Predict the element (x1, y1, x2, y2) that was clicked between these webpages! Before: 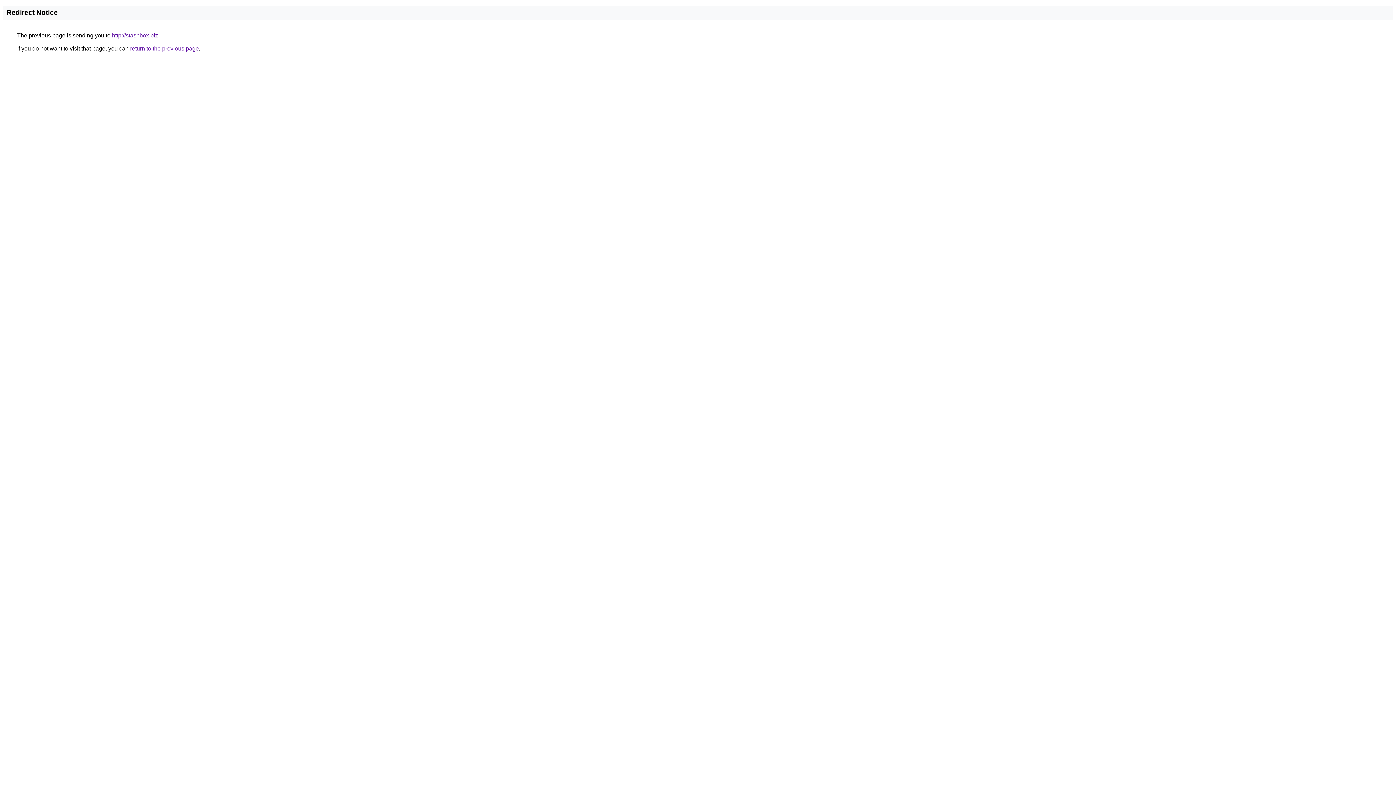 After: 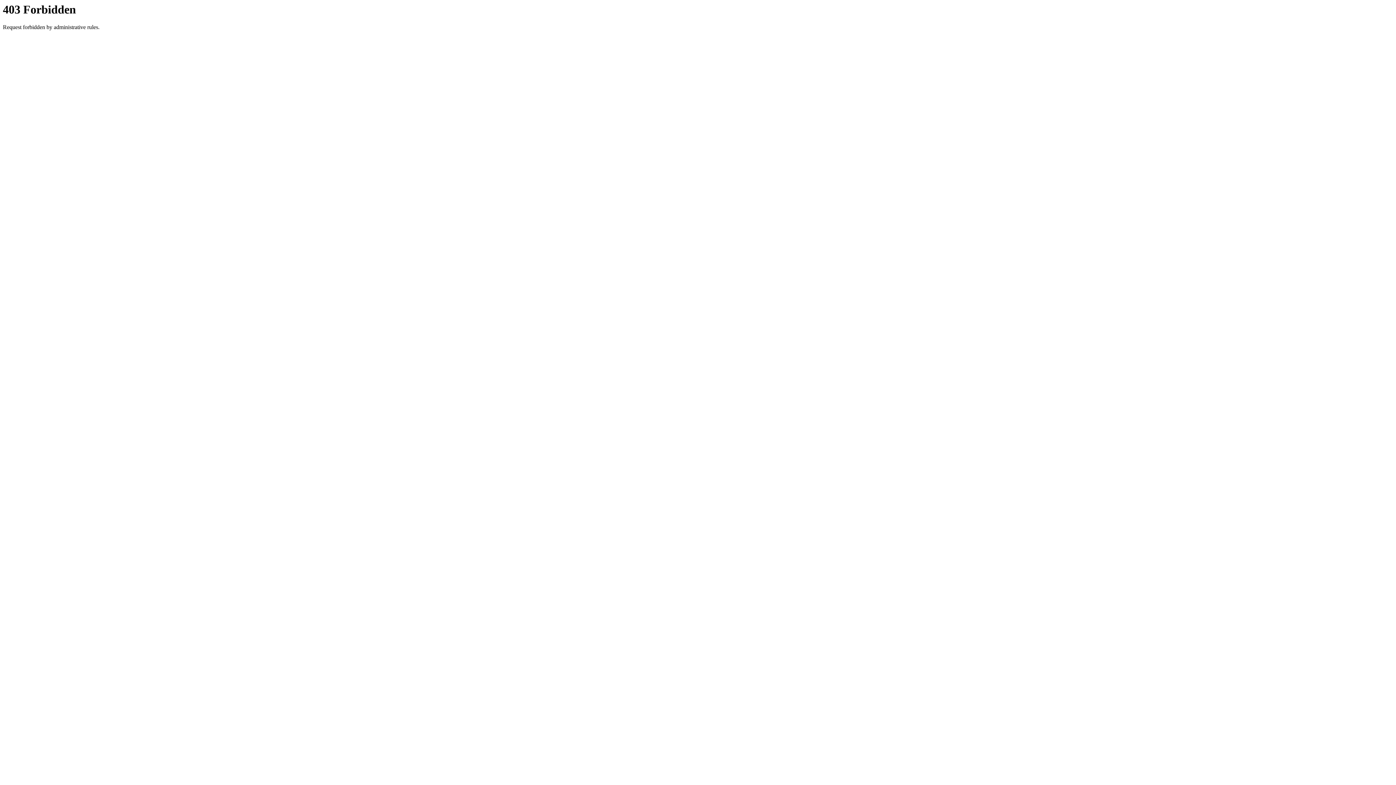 Action: label: http://stashbox.biz bbox: (112, 32, 158, 38)